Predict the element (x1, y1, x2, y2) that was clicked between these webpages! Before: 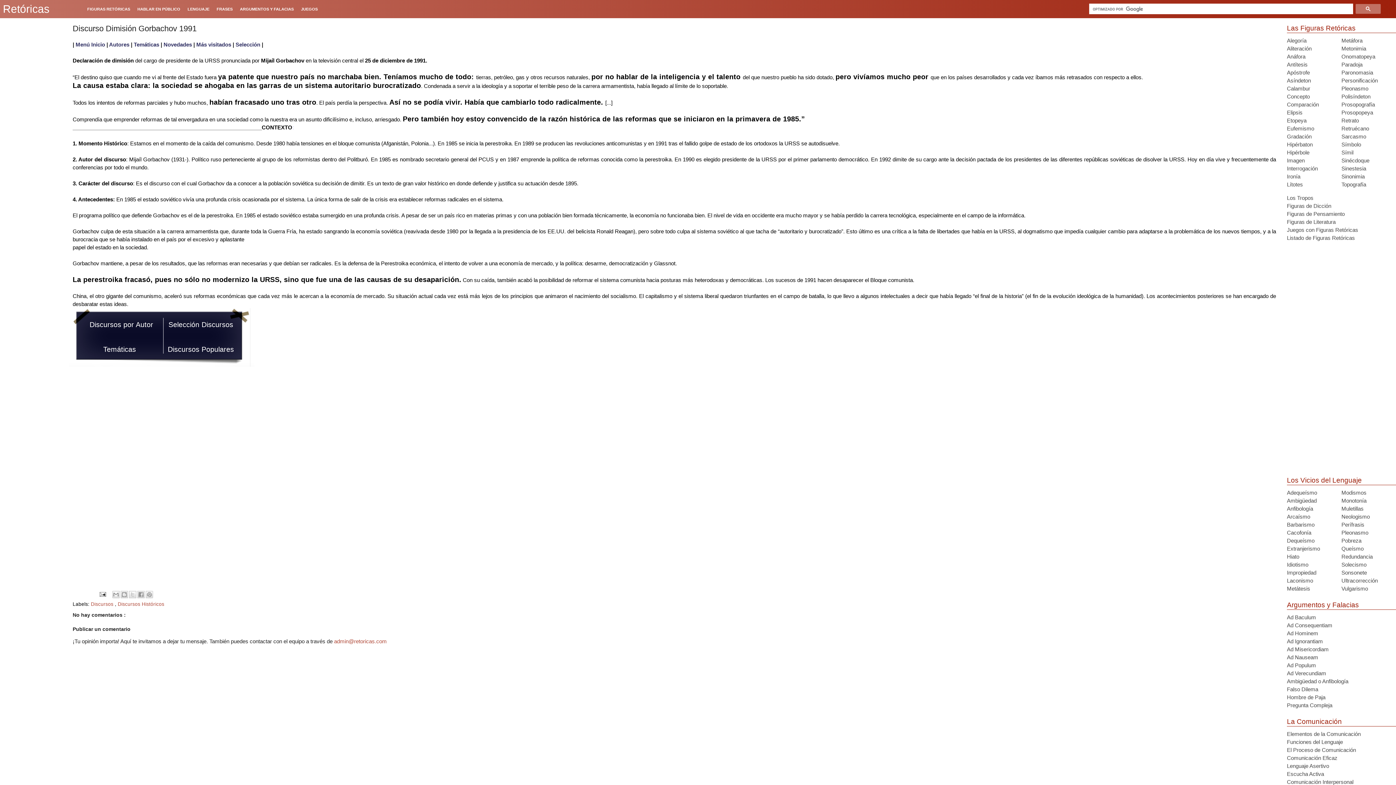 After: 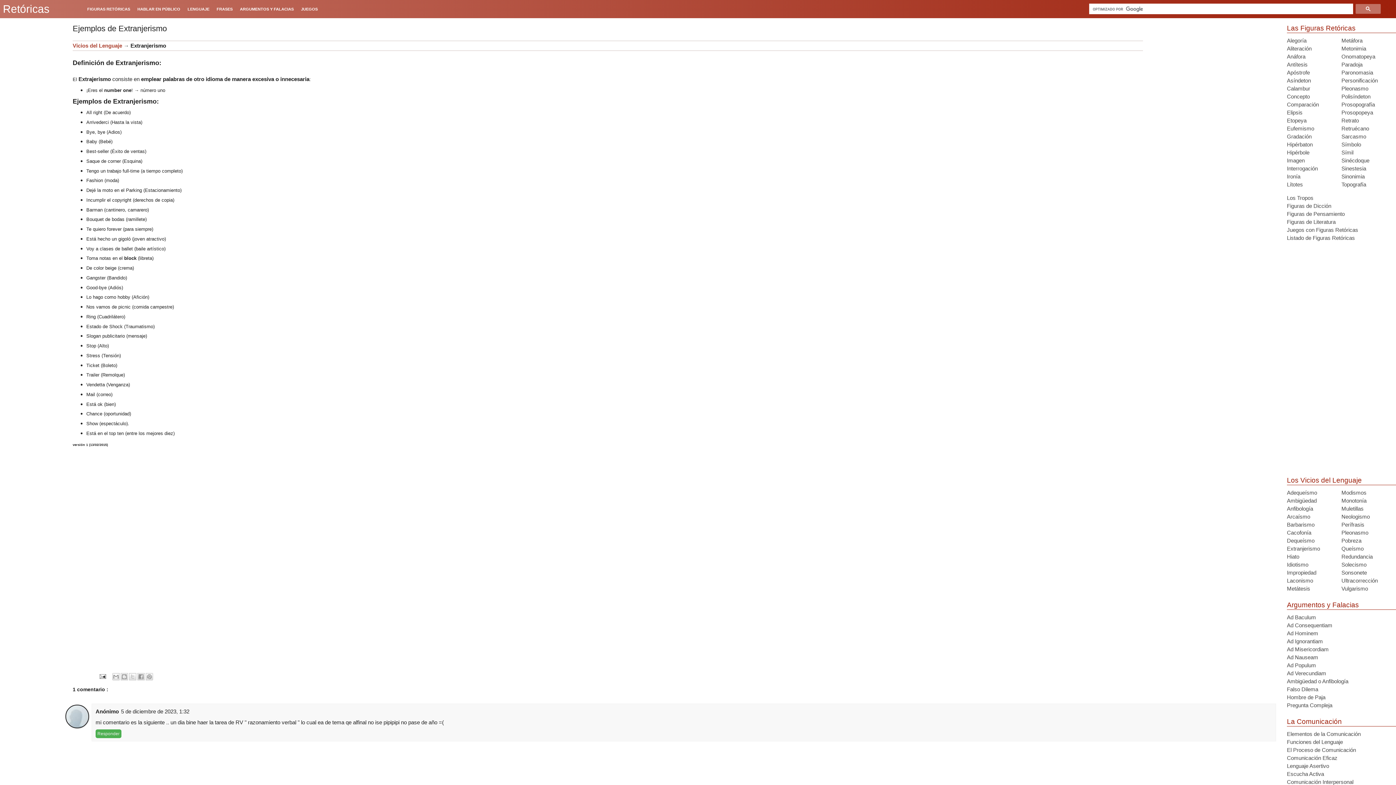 Action: bbox: (1287, 545, 1320, 552) label: Extranjerismo